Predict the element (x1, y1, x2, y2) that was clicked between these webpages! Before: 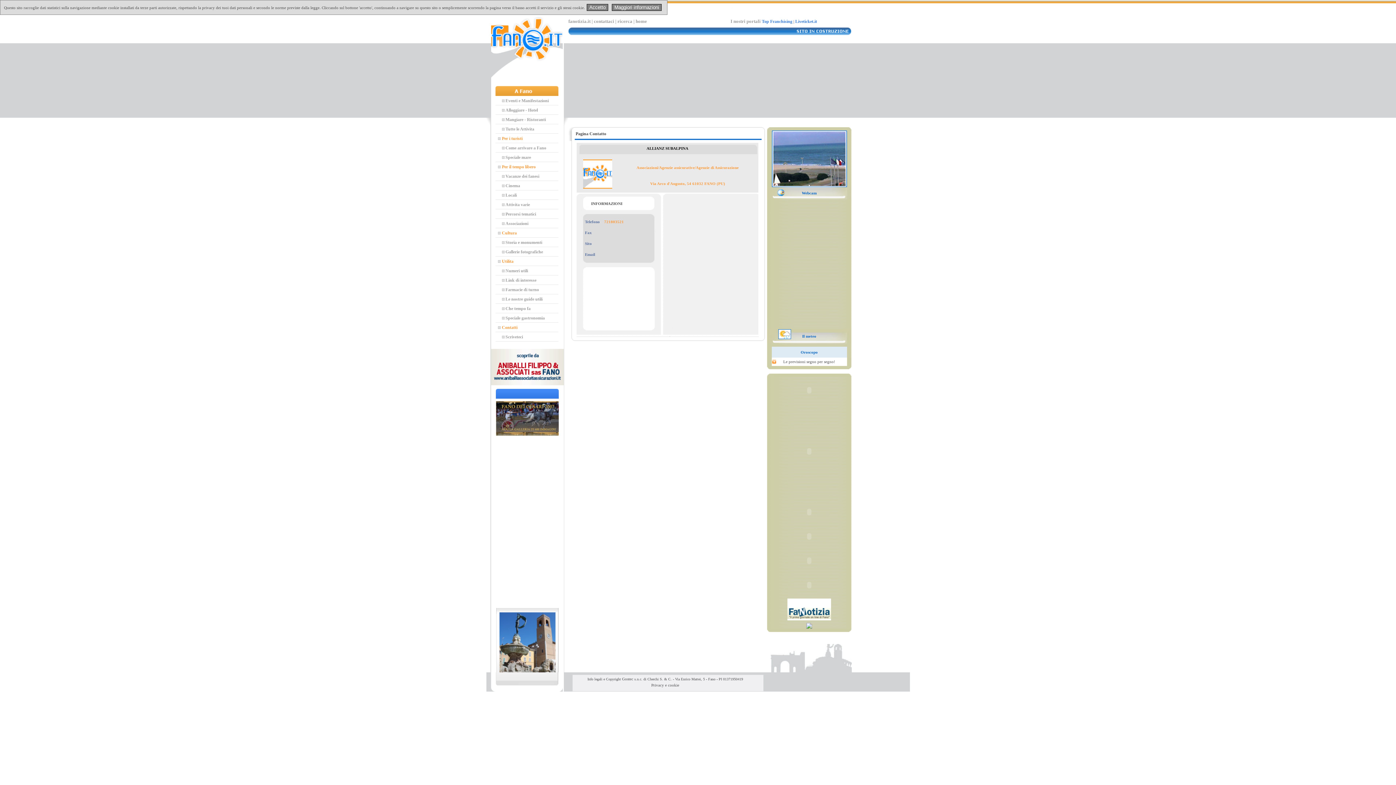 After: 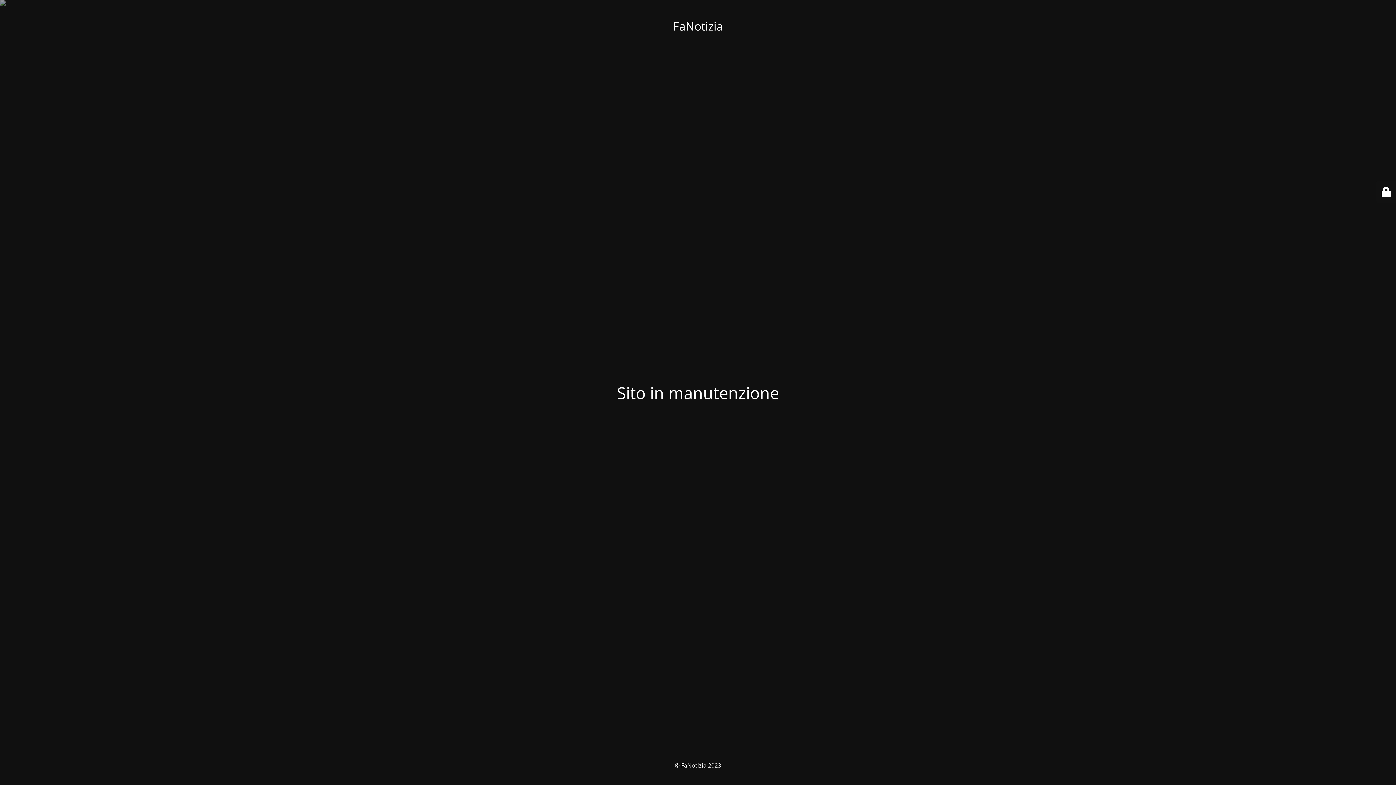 Action: bbox: (568, 18, 590, 24) label: fanotizia.it